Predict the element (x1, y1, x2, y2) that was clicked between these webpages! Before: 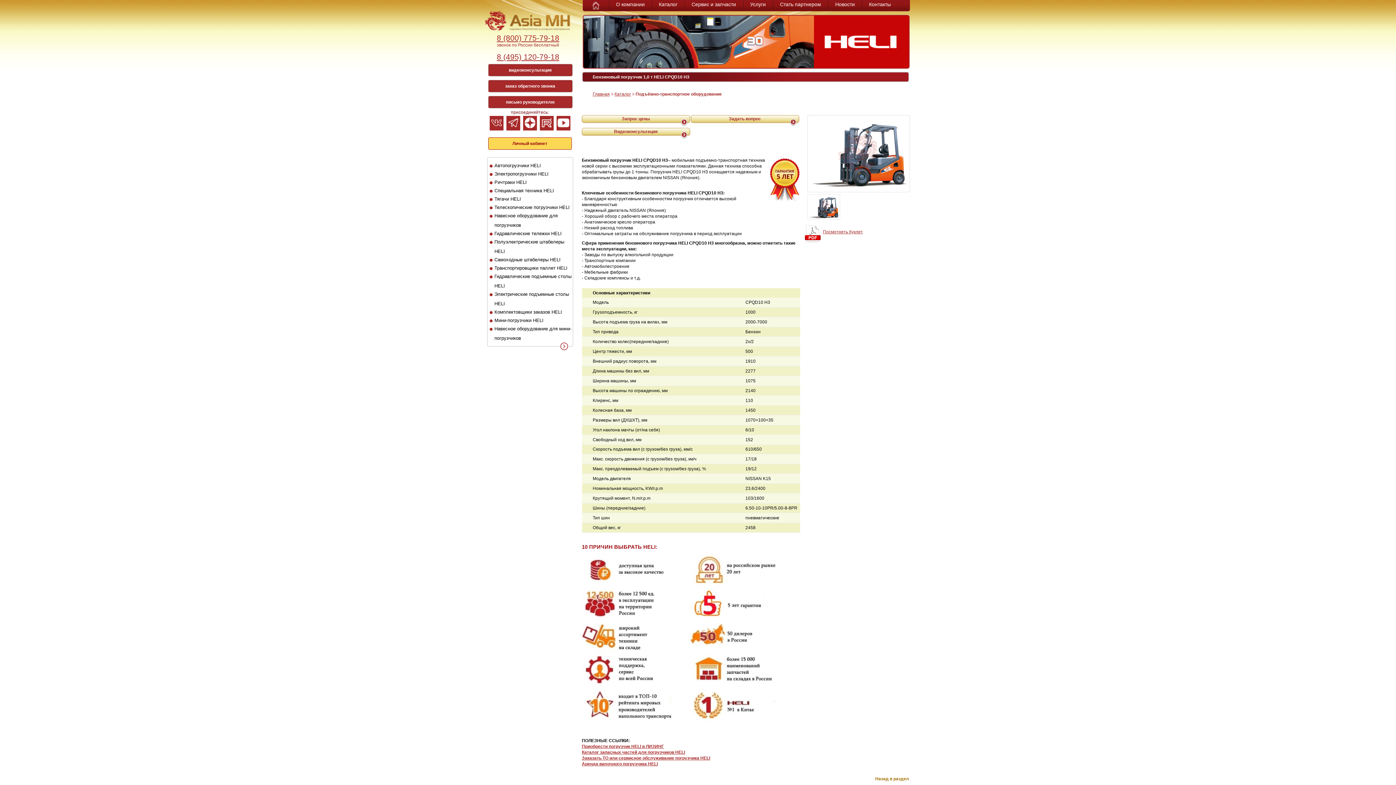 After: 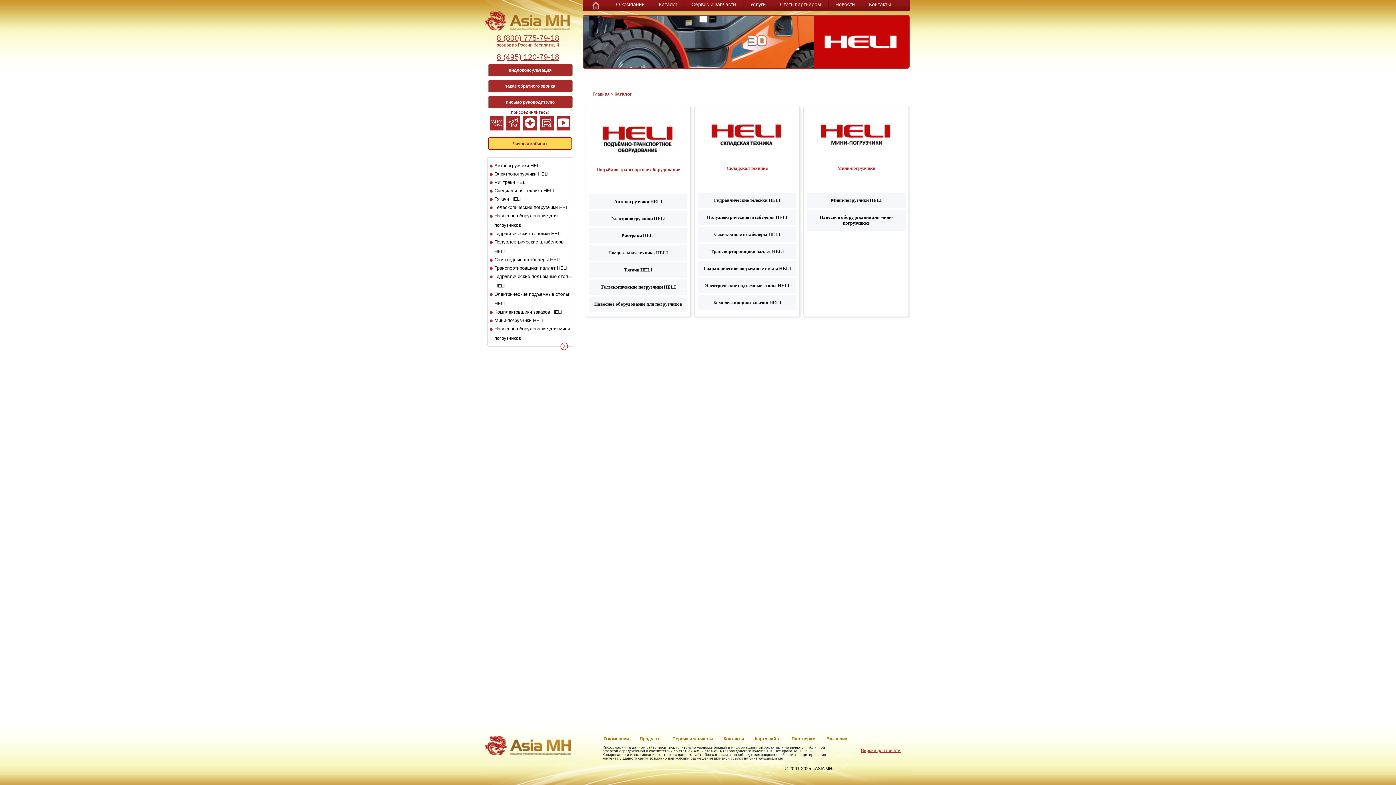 Action: bbox: (614, 91, 631, 96) label: Каталог